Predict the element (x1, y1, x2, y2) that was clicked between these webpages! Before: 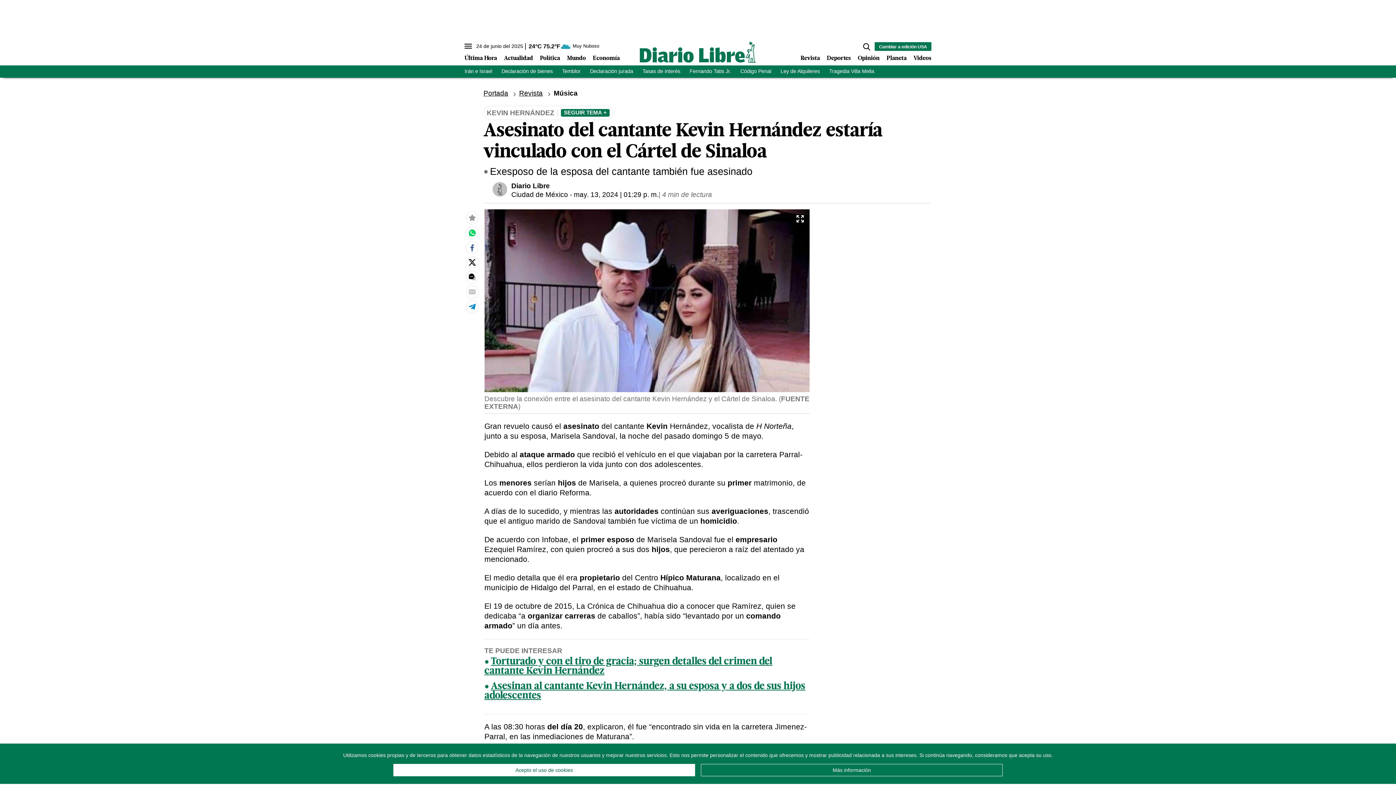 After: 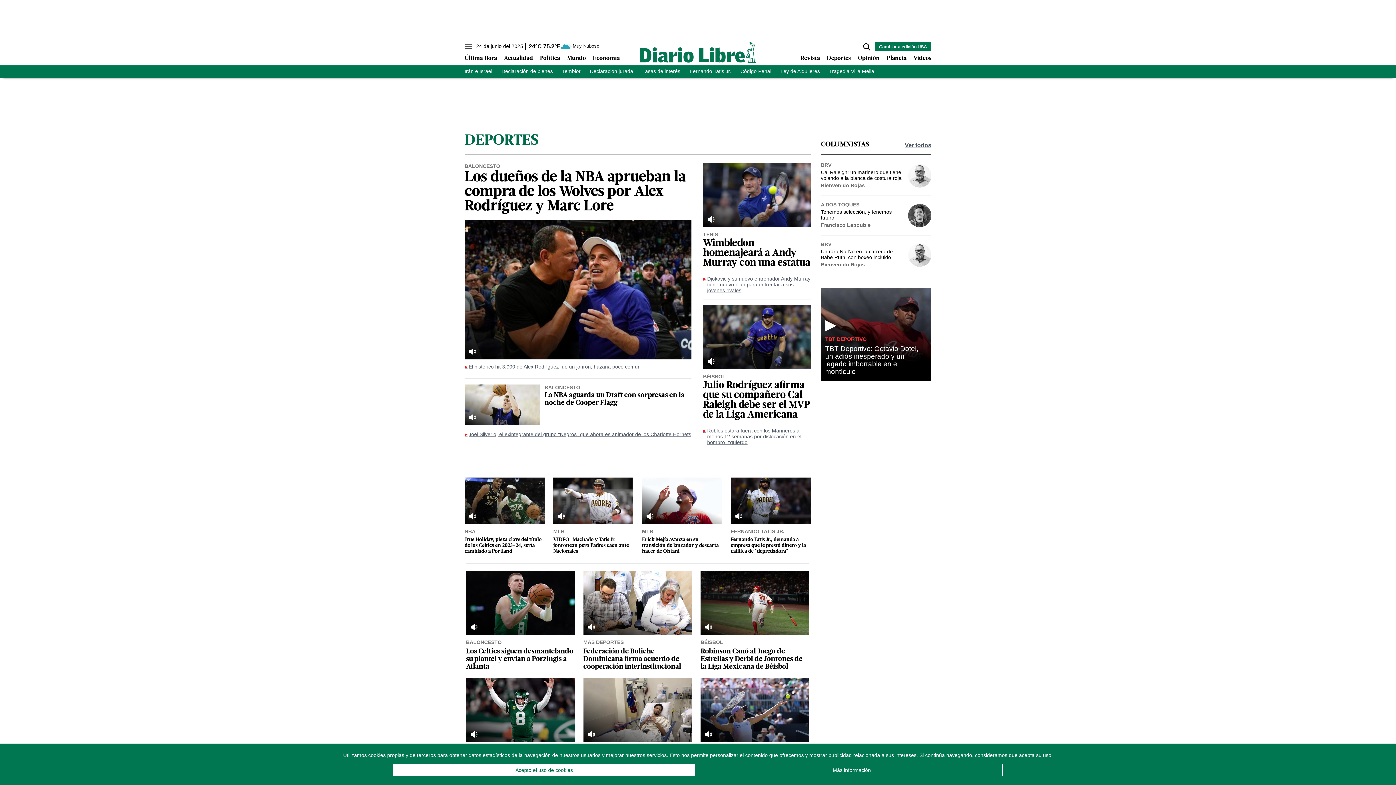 Action: bbox: (827, 55, 851, 61) label: Deportes